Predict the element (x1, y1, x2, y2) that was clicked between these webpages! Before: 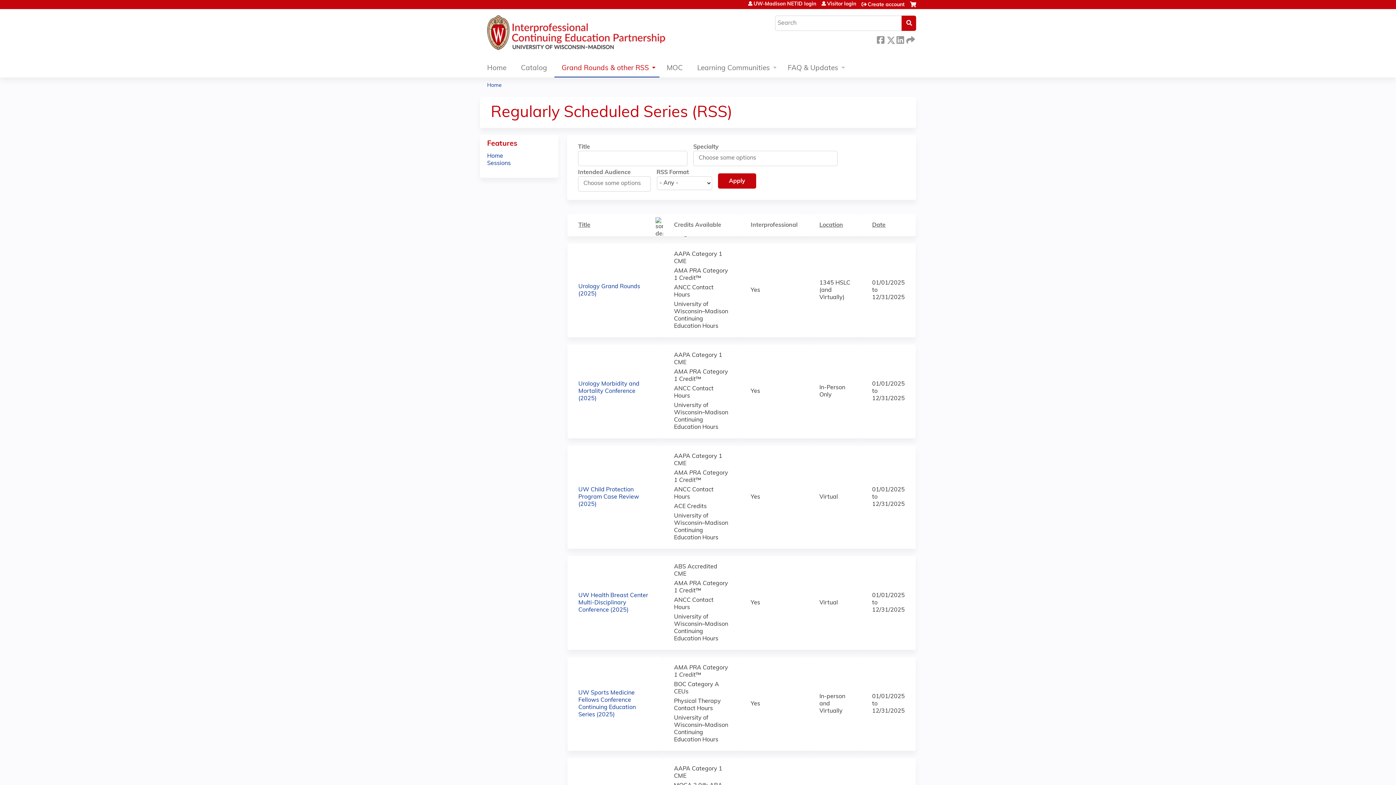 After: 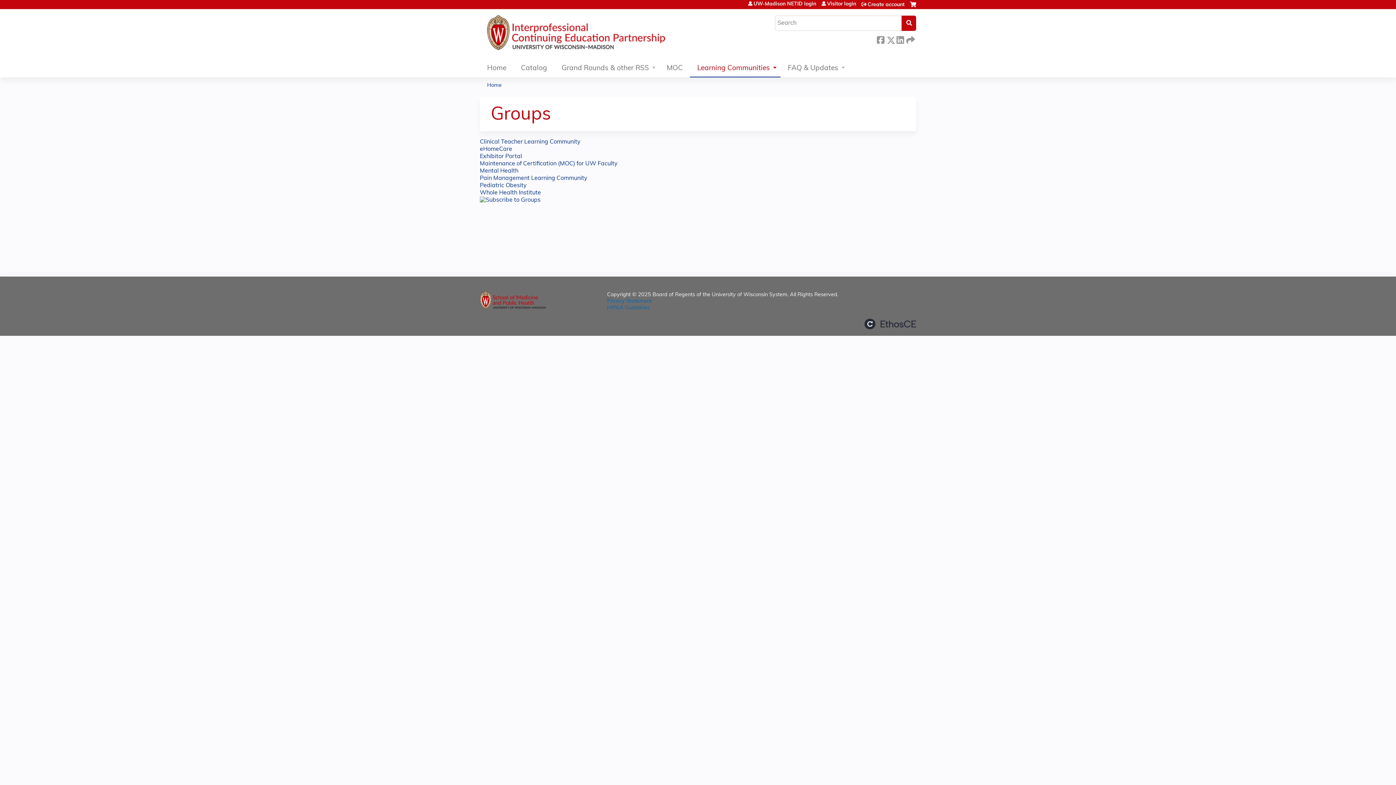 Action: label: Learning Communities bbox: (690, 60, 780, 77)